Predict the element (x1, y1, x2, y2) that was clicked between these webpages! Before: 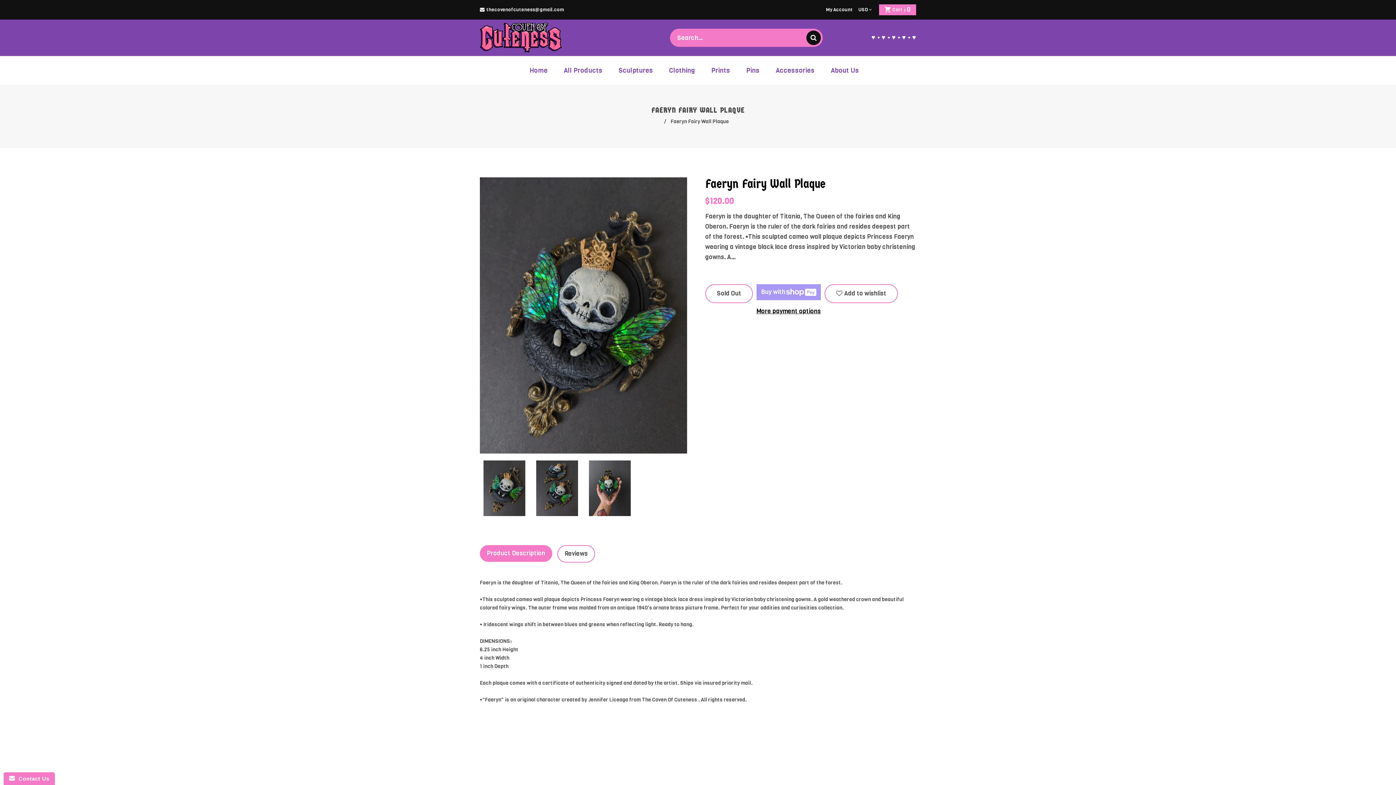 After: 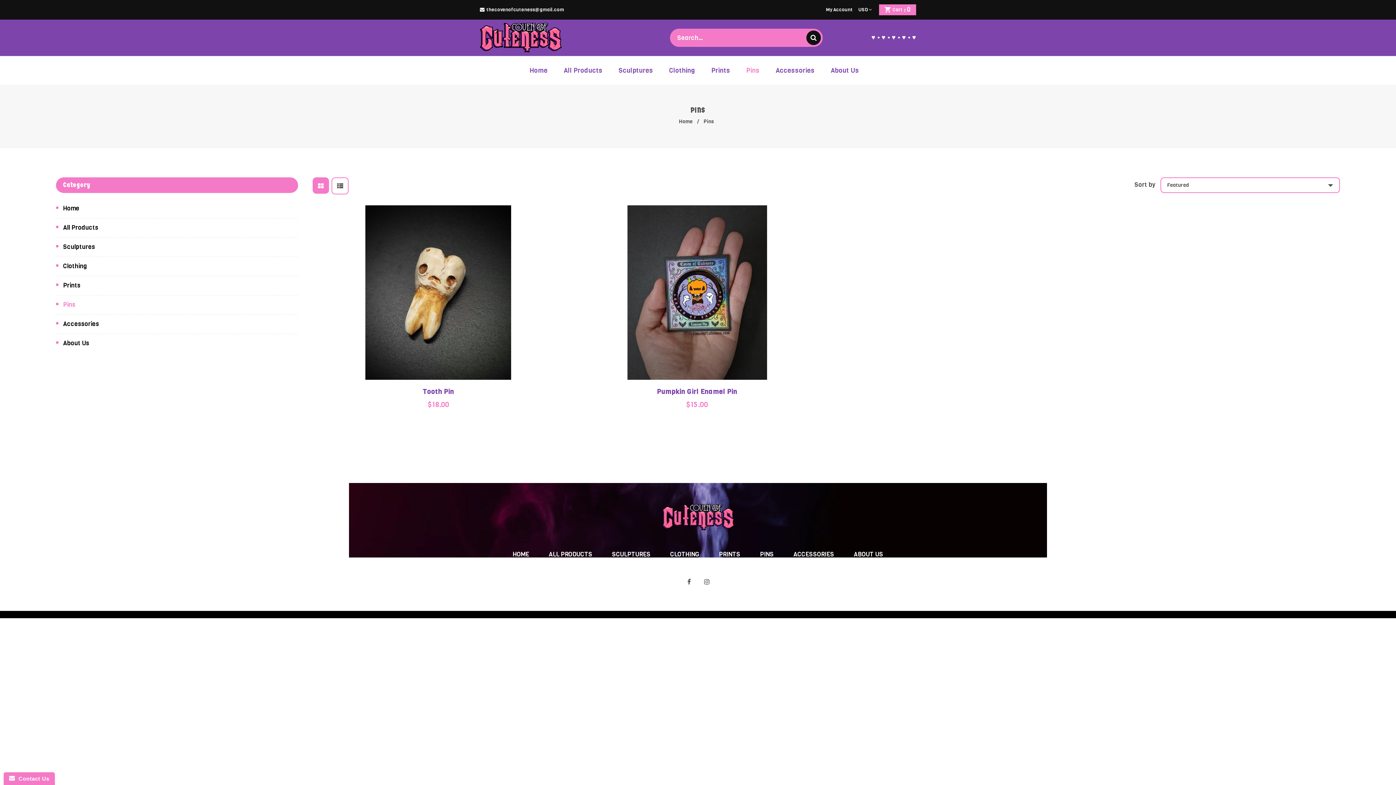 Action: bbox: (739, 56, 767, 84) label: Pins